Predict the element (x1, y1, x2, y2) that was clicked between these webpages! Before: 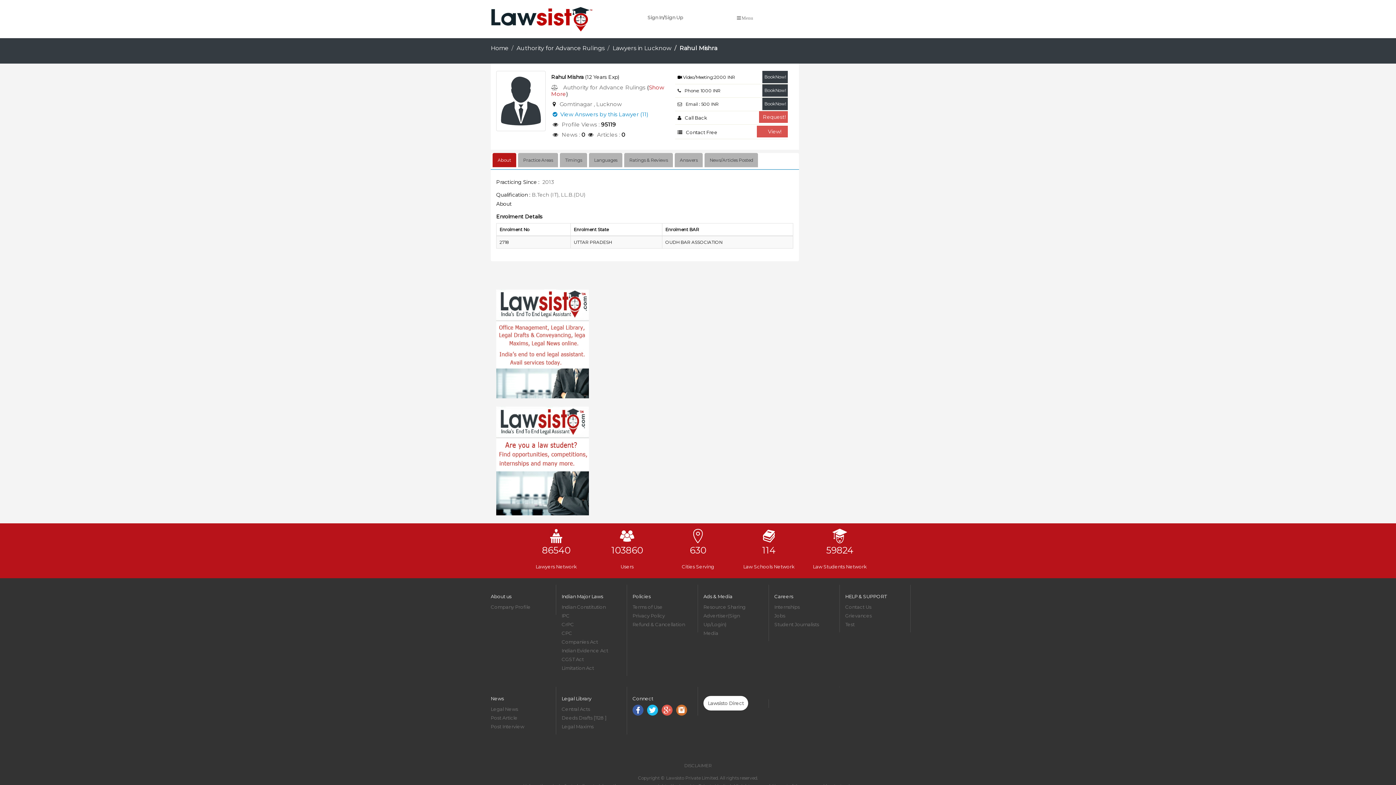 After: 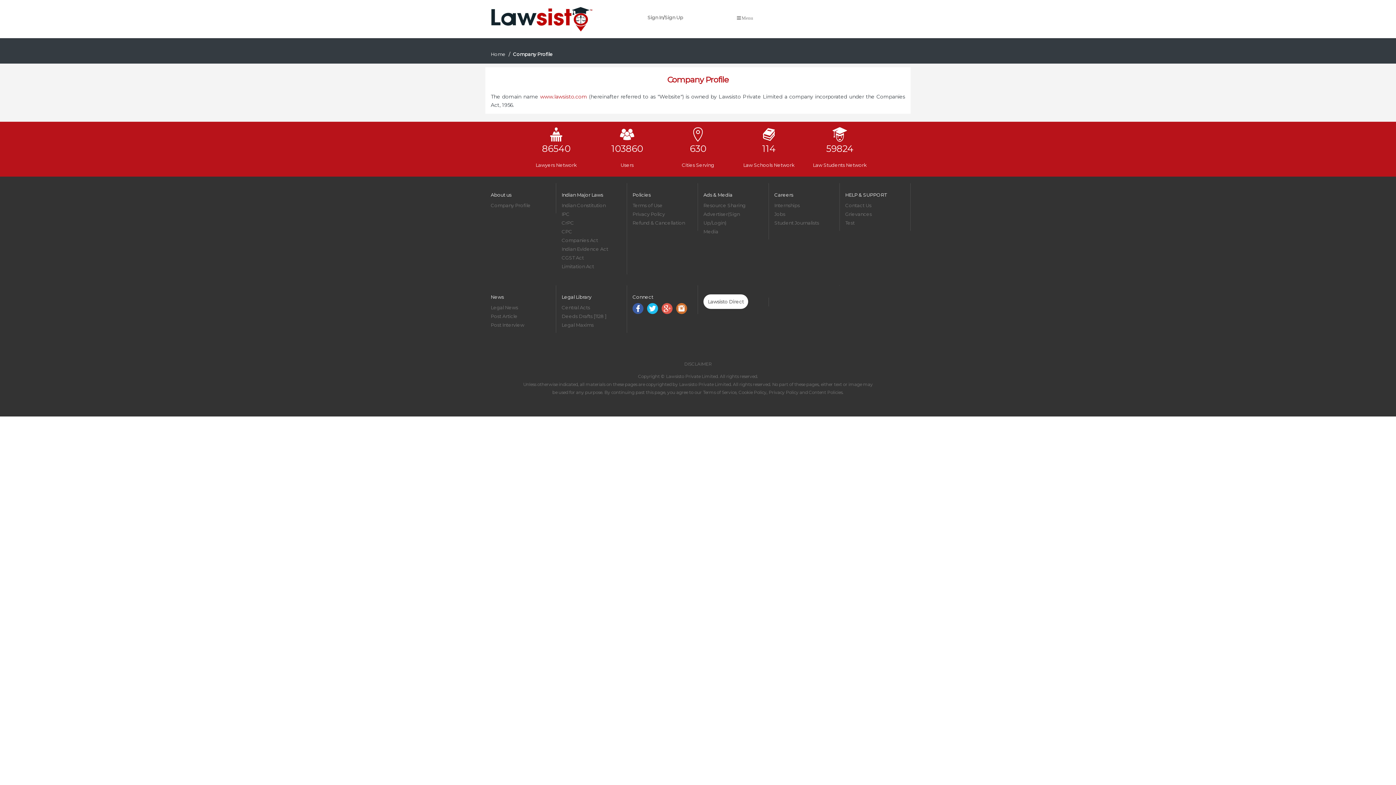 Action: bbox: (490, 604, 530, 610) label: Company Profile